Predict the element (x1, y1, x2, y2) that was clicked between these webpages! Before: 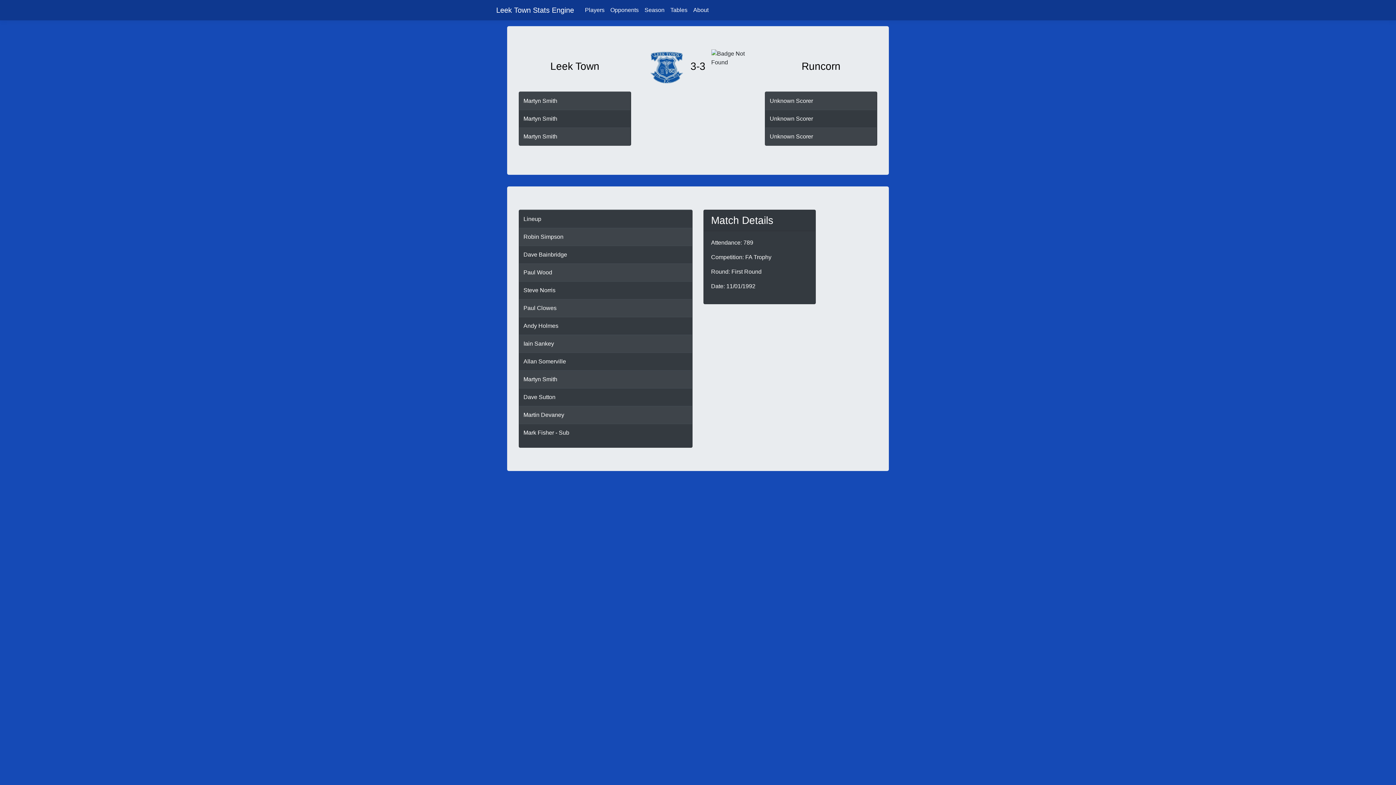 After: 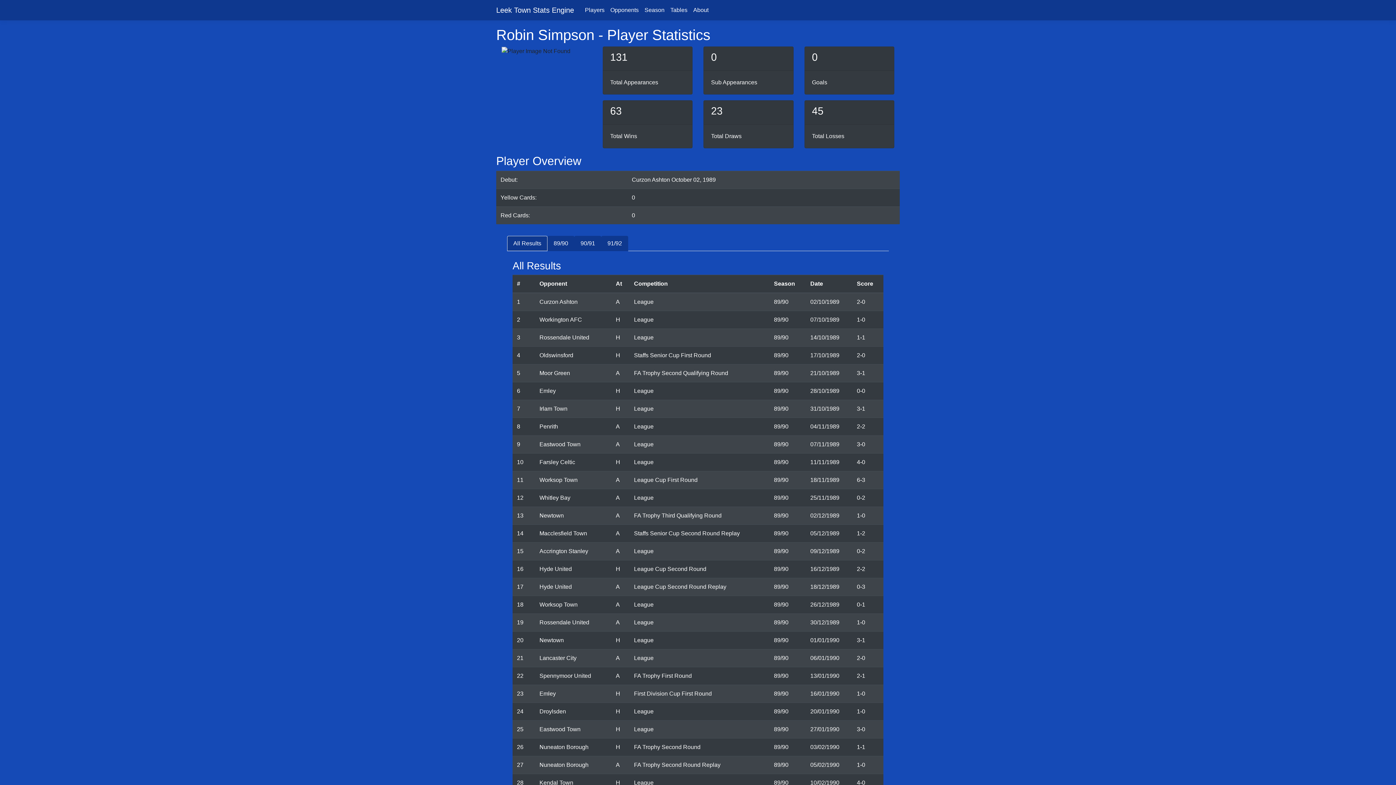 Action: label: Robin Simpson bbox: (523, 233, 563, 240)